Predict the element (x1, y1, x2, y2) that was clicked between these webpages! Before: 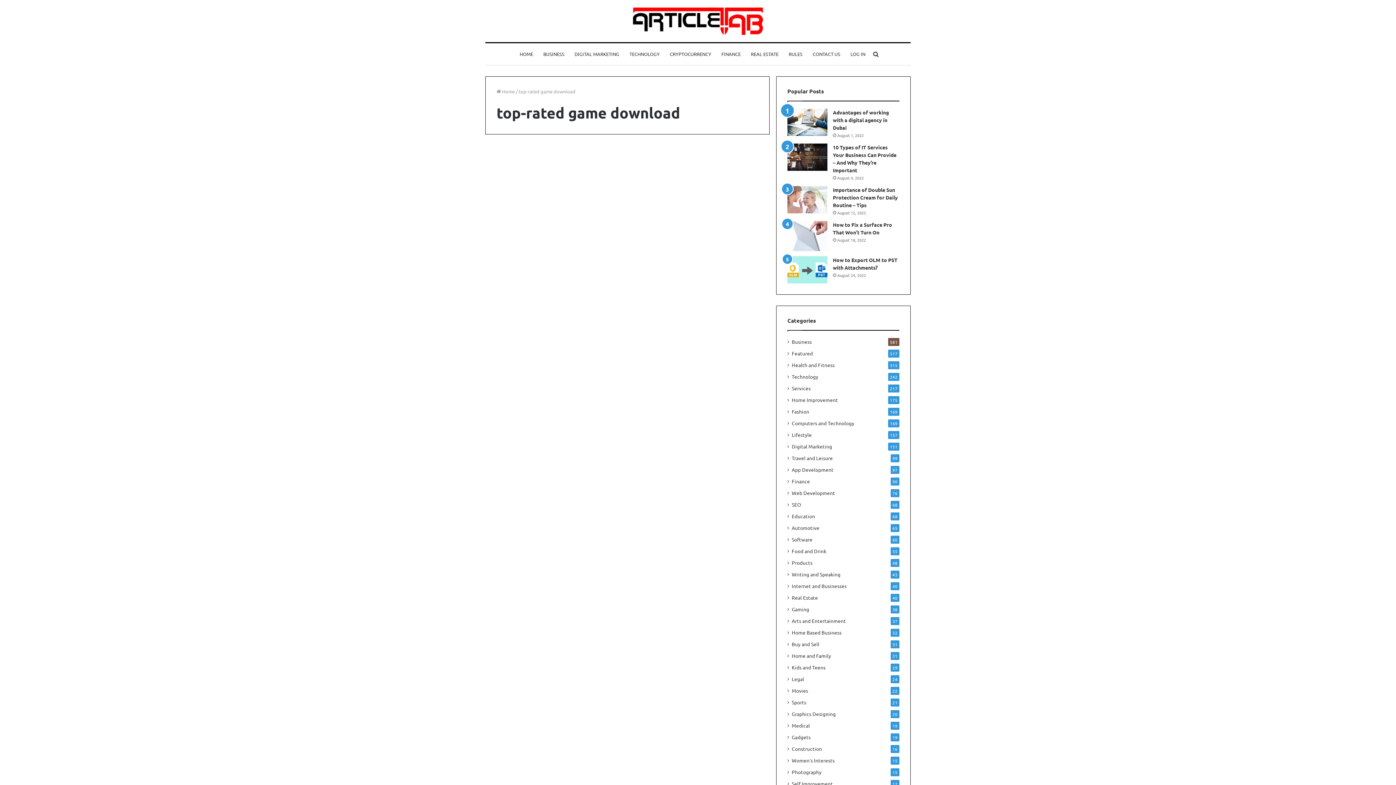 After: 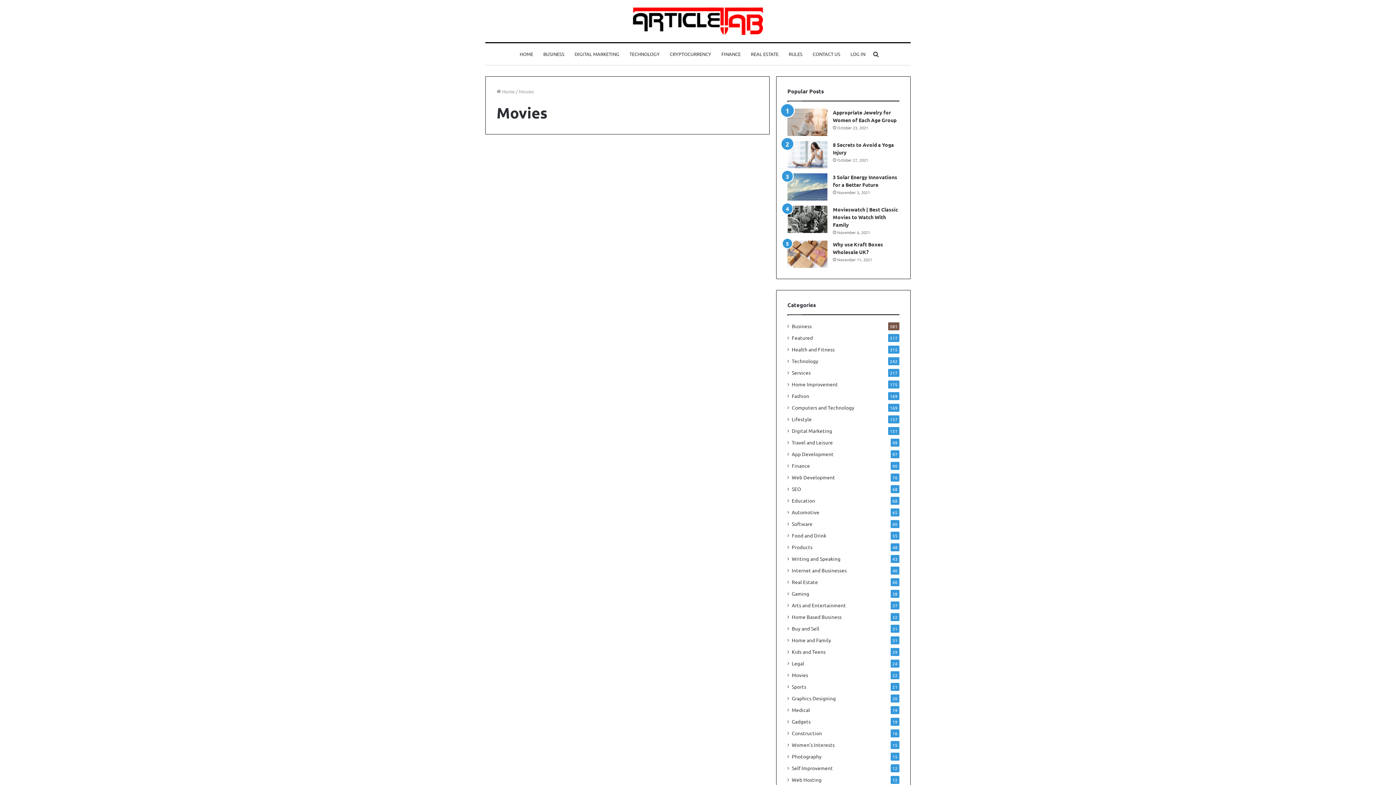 Action: bbox: (792, 687, 808, 694) label: Movies